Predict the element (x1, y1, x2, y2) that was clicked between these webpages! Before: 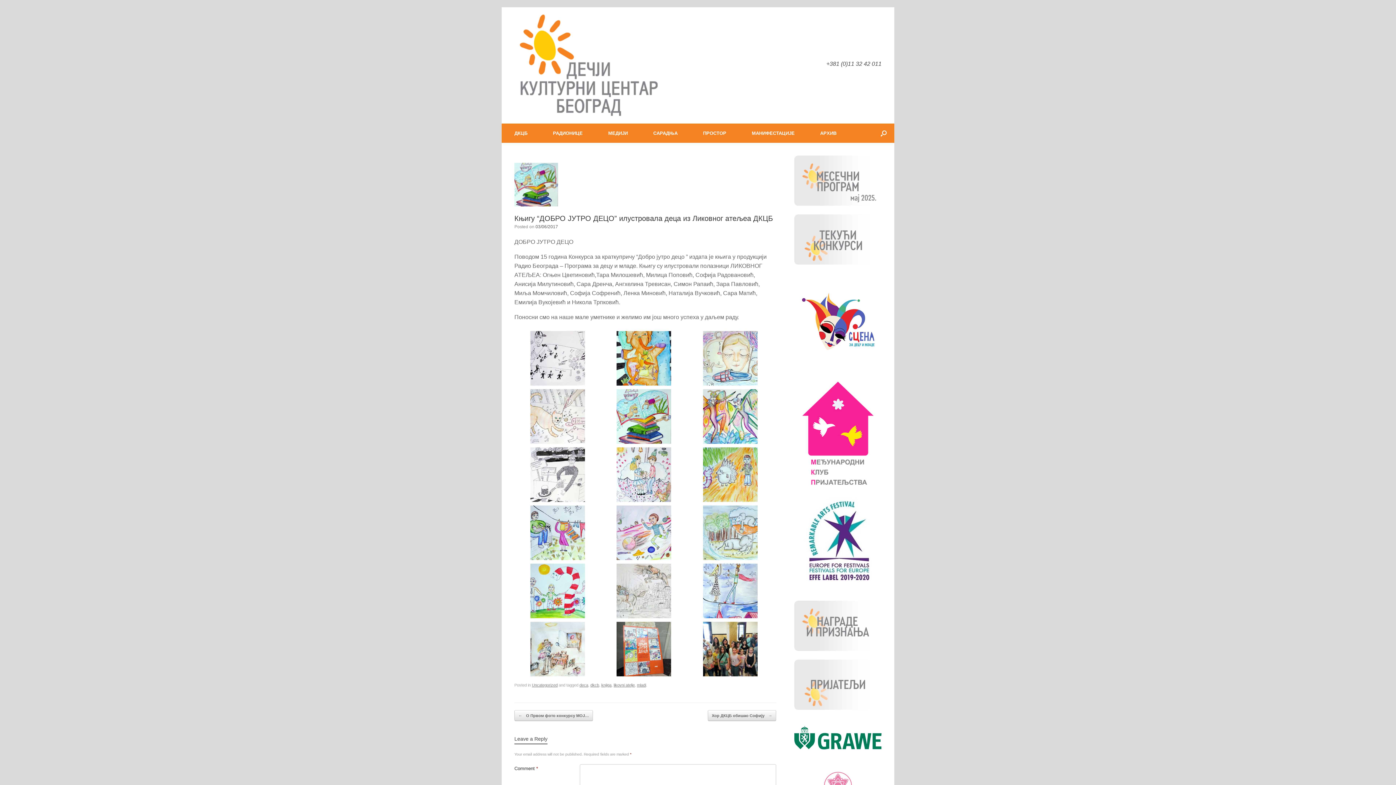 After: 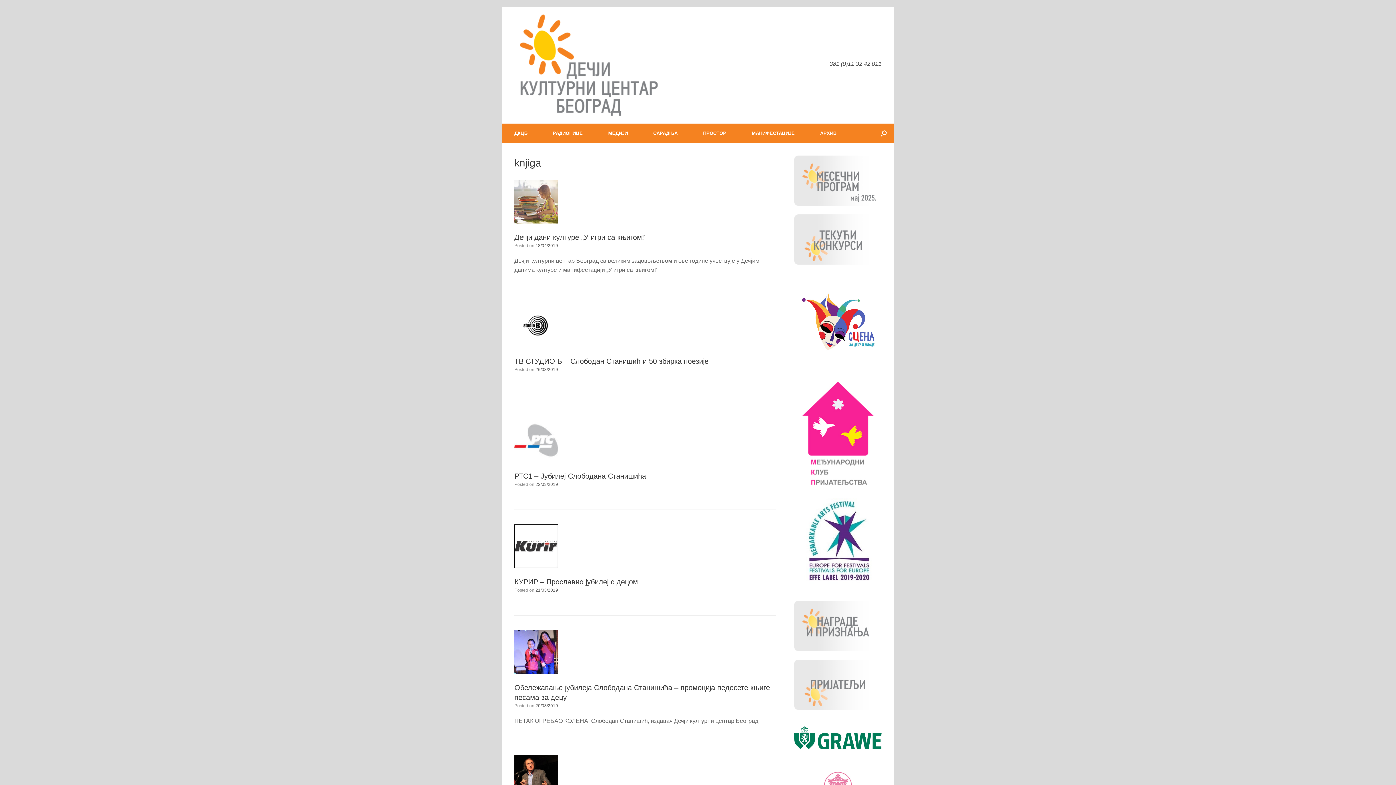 Action: bbox: (601, 683, 611, 687) label: knjiga